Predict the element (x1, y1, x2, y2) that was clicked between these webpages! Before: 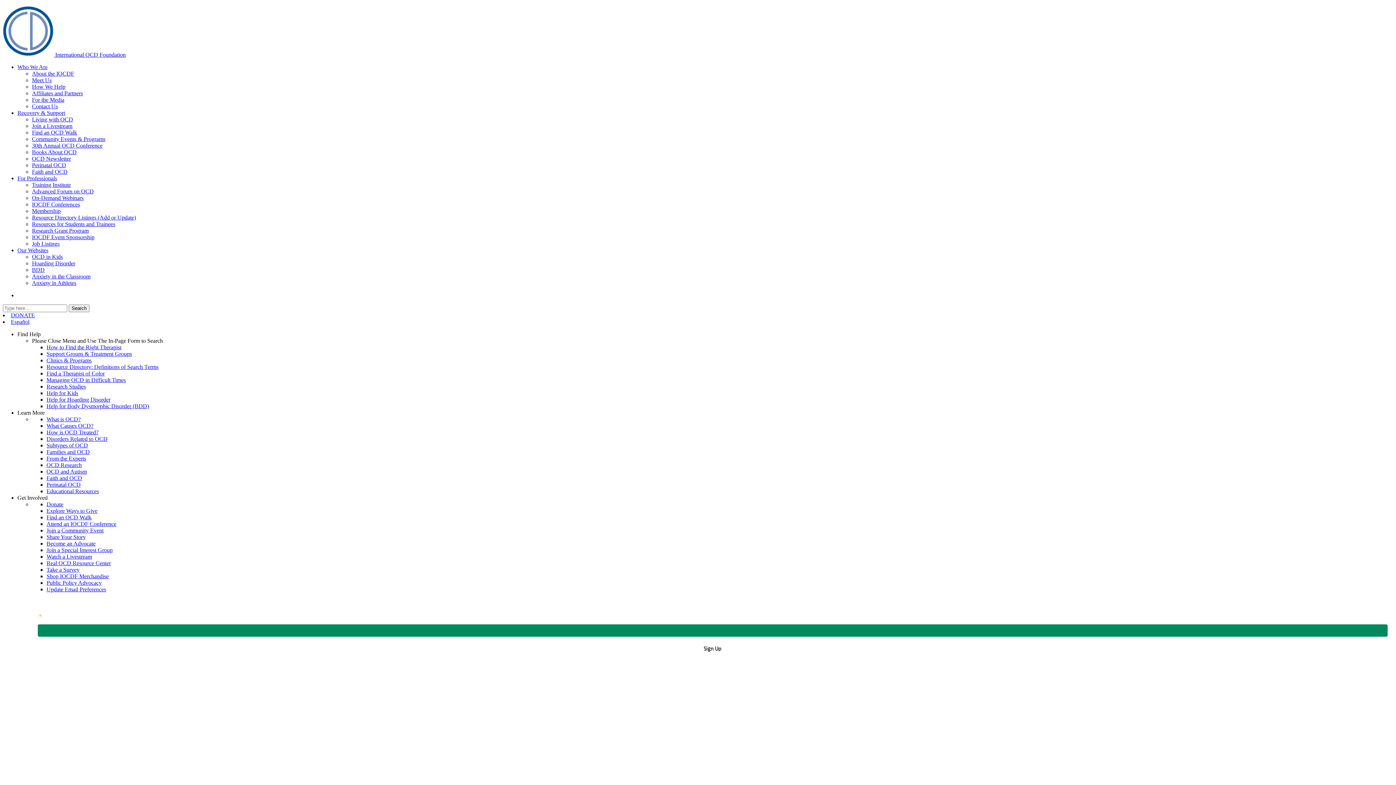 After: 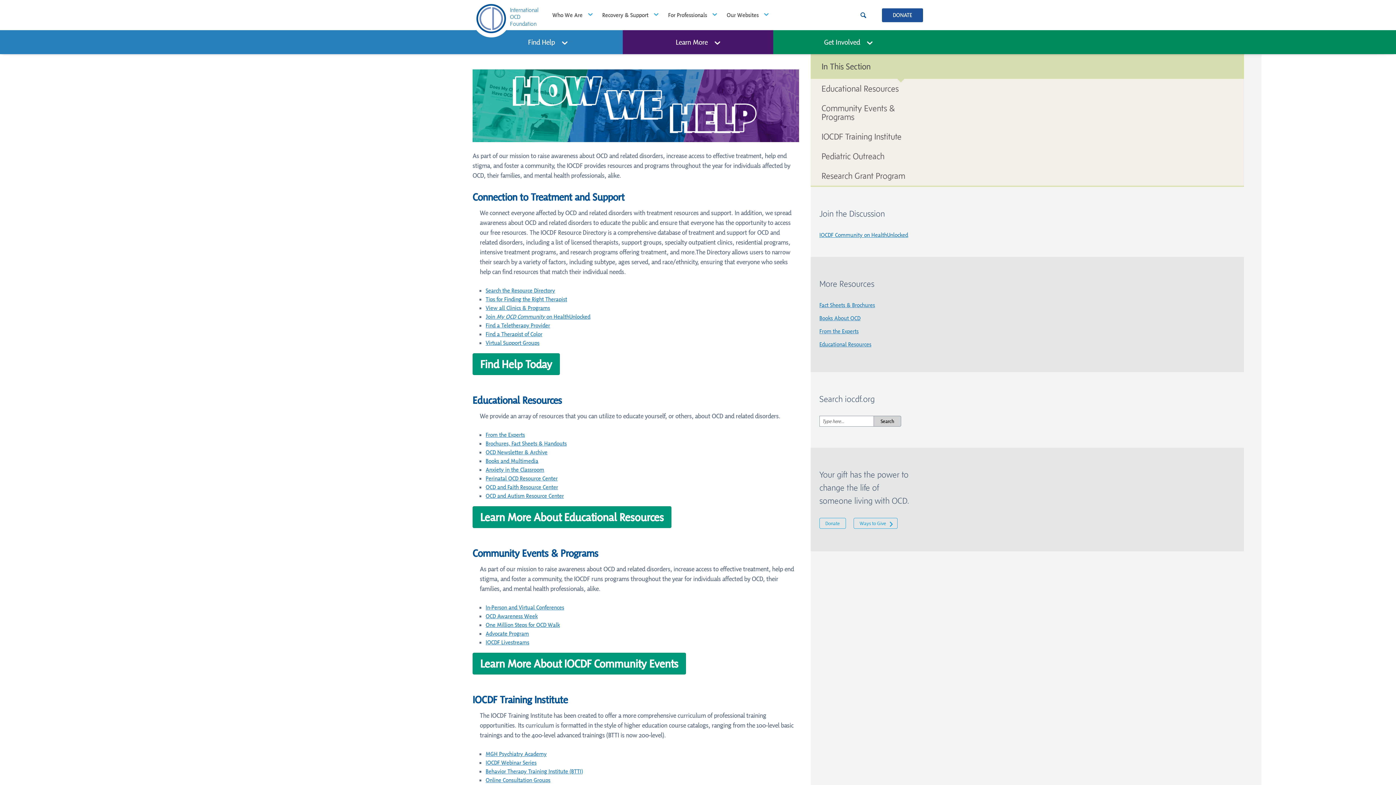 Action: label: How We Help bbox: (32, 83, 65, 89)